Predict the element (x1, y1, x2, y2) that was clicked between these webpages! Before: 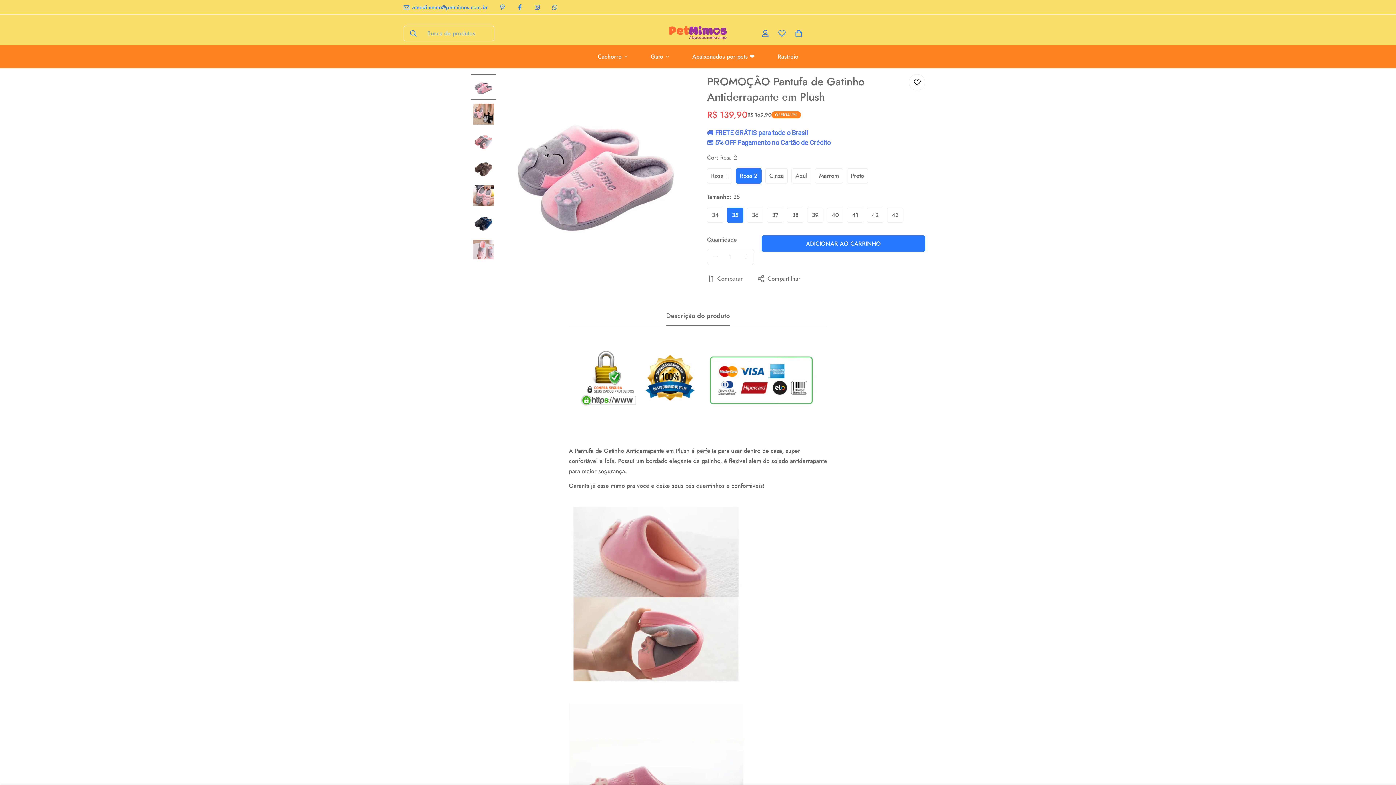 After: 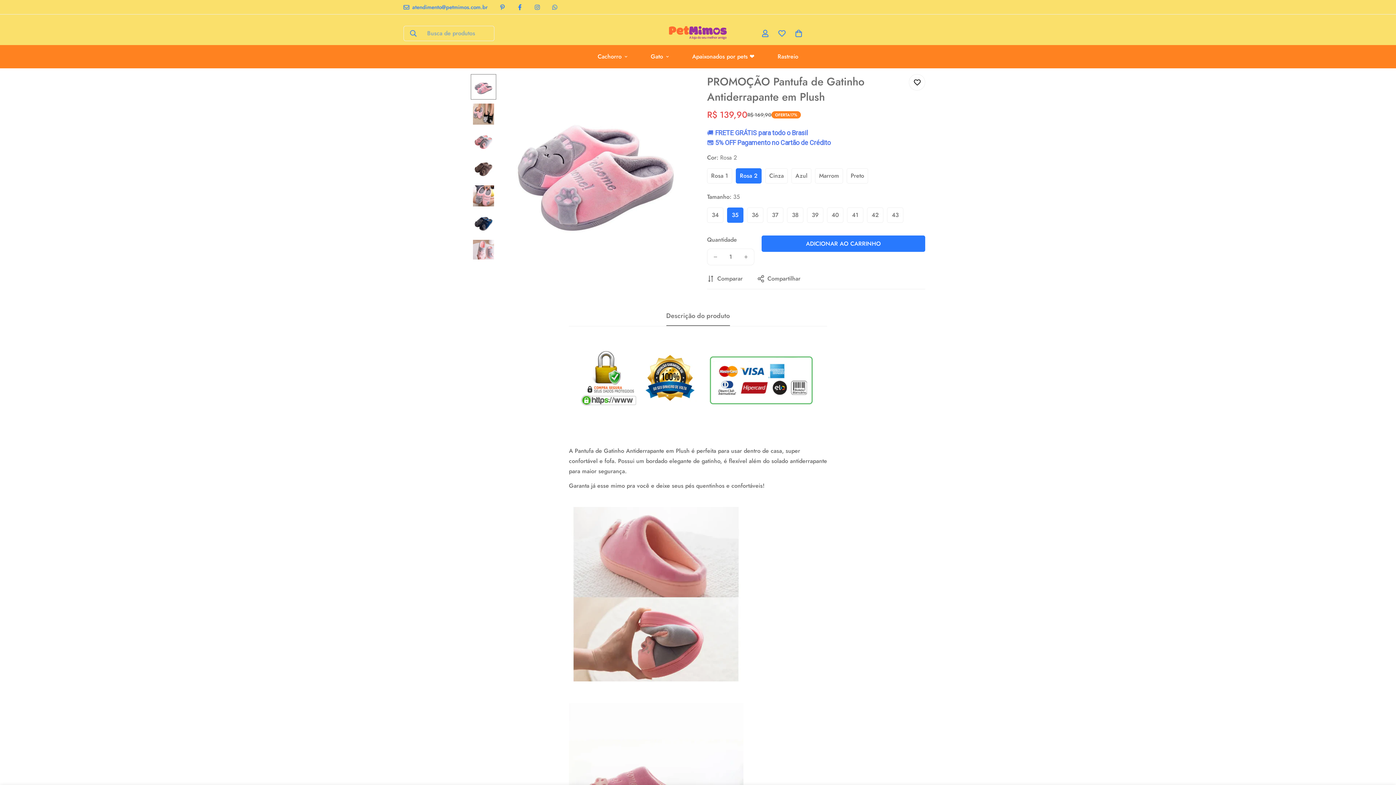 Action: label: atendimento@petmimos.com.br bbox: (397, 3, 493, 11)